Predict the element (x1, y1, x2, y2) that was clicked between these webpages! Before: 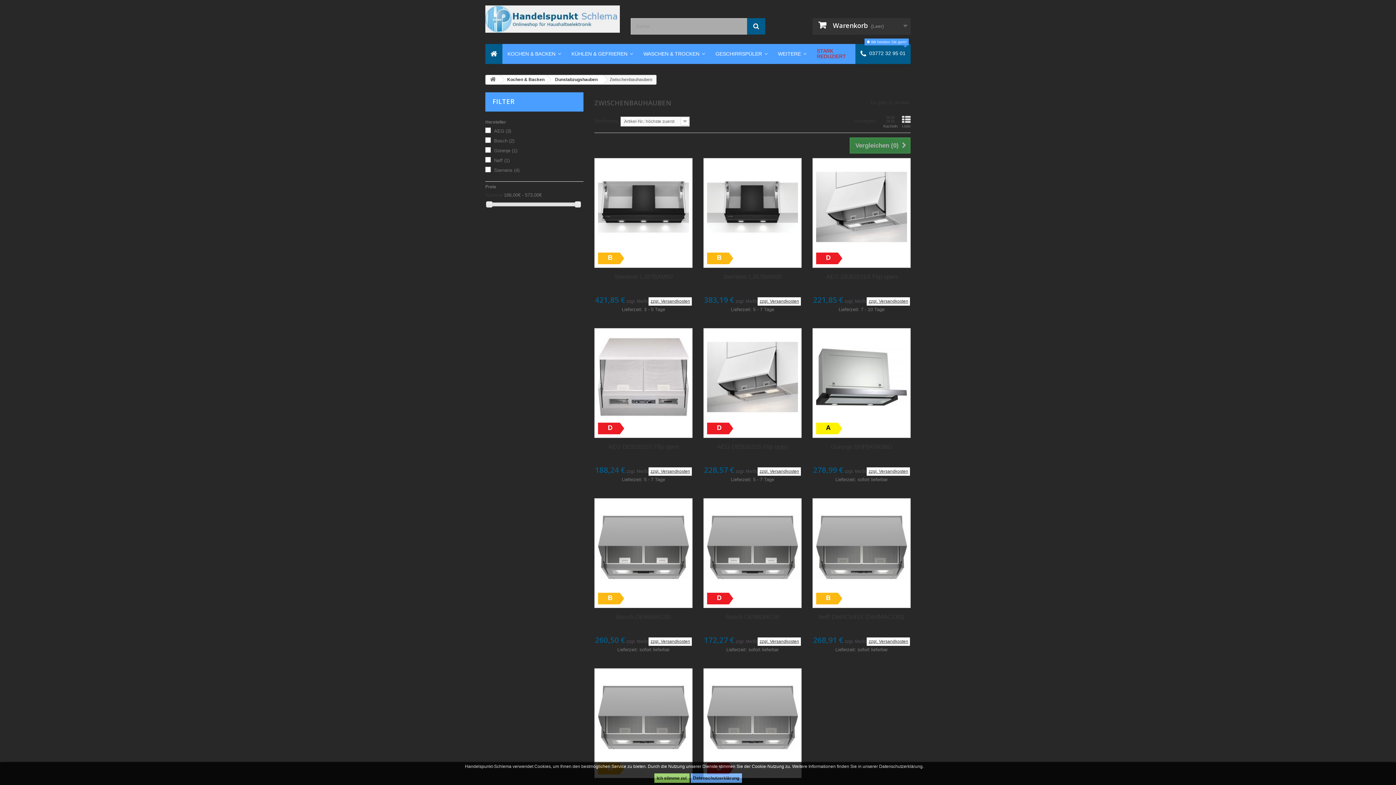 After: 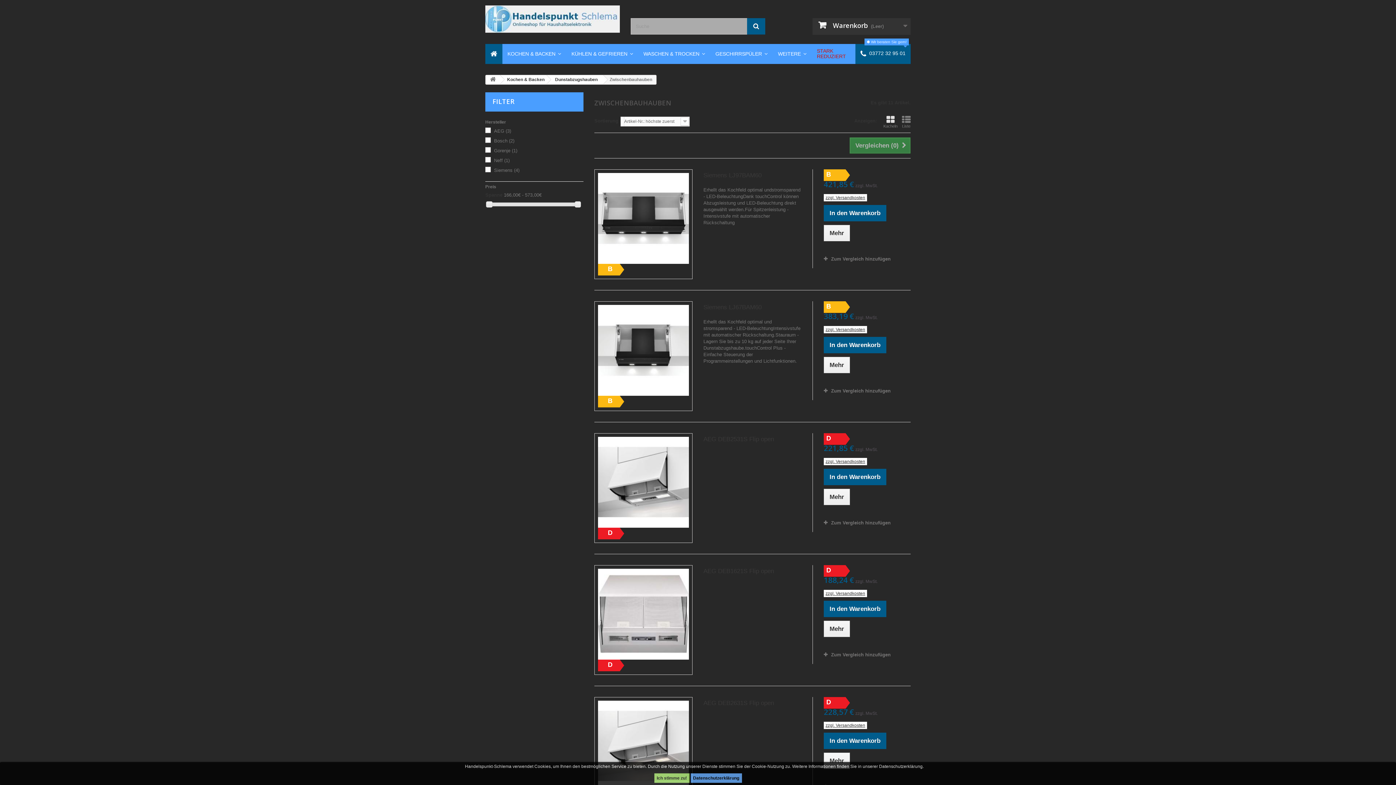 Action: label: Liste bbox: (902, 115, 910, 128)